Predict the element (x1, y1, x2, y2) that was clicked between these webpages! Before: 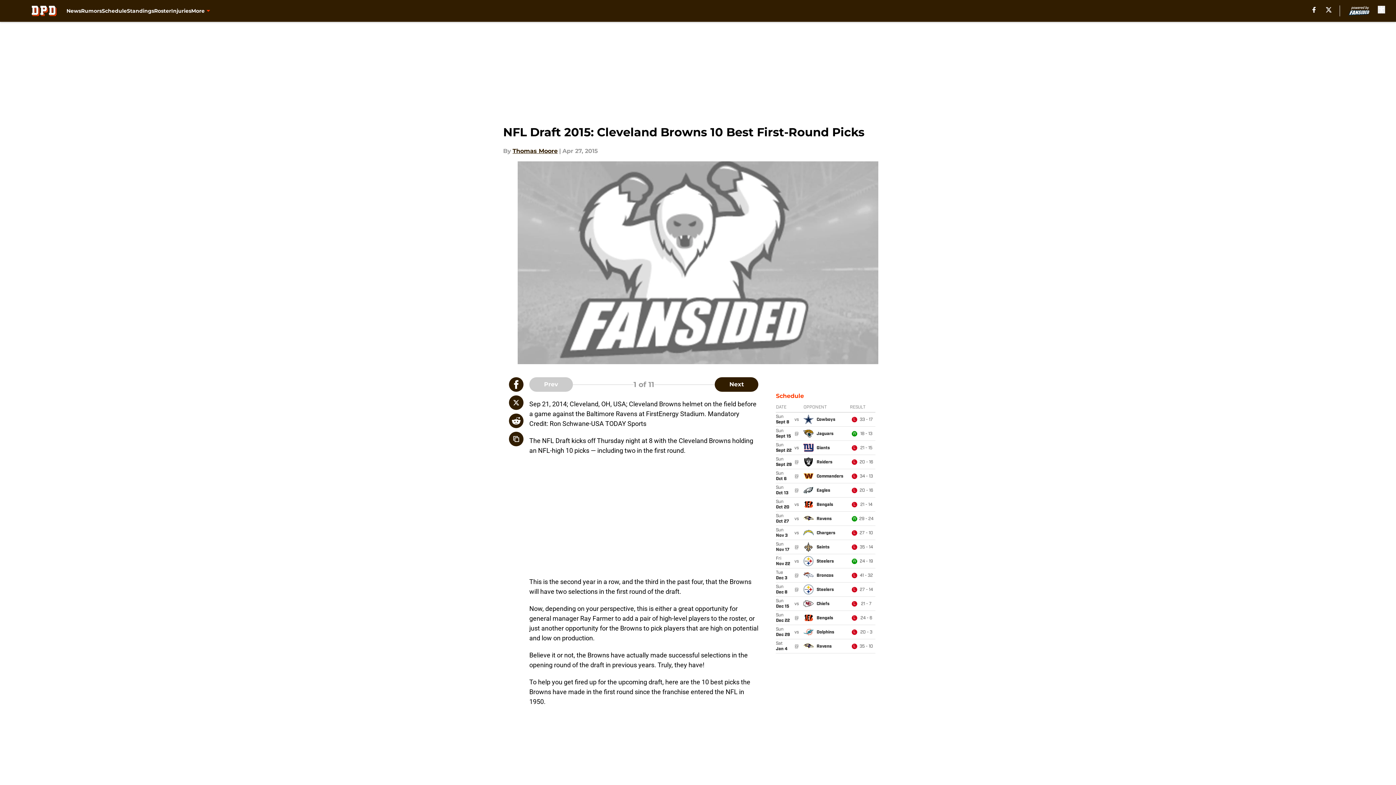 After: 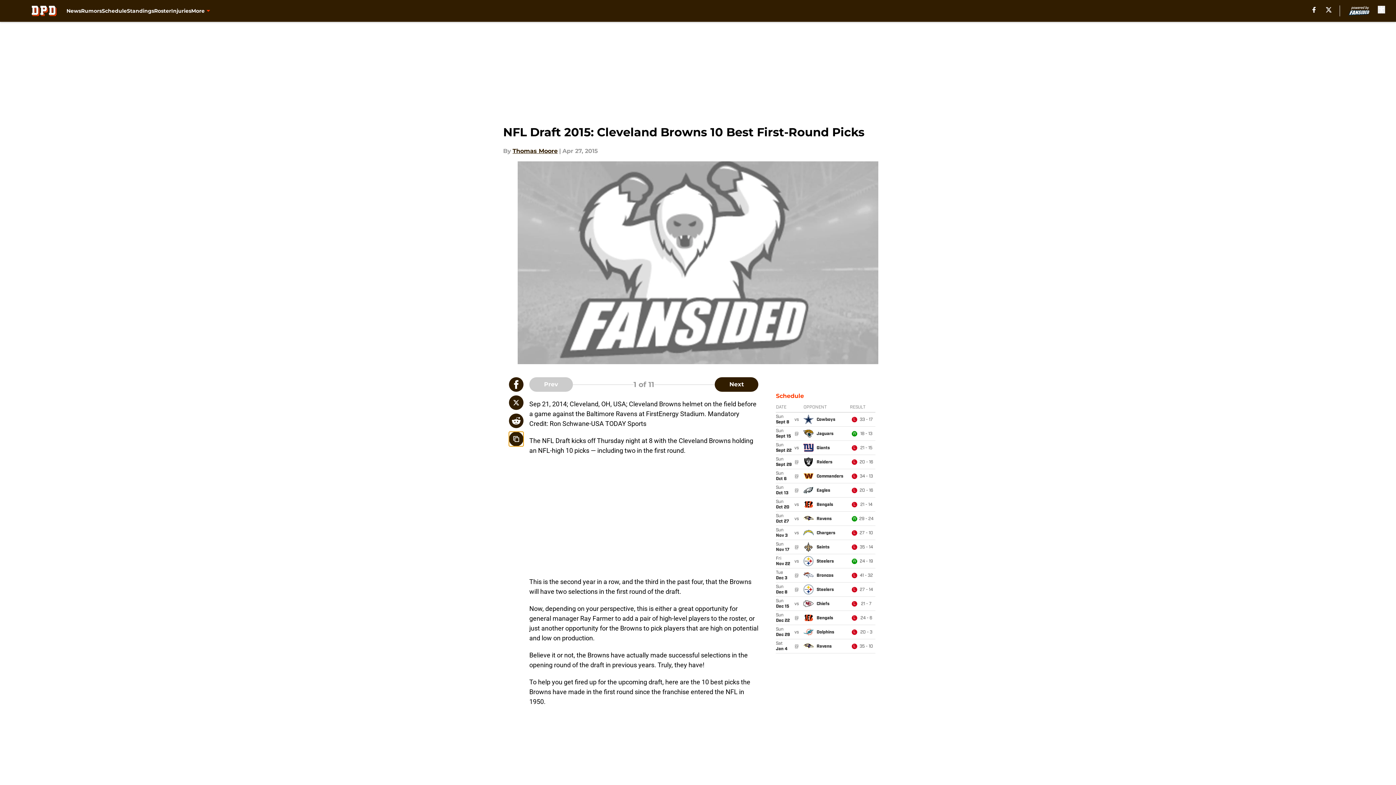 Action: bbox: (509, 432, 523, 446) label: copy